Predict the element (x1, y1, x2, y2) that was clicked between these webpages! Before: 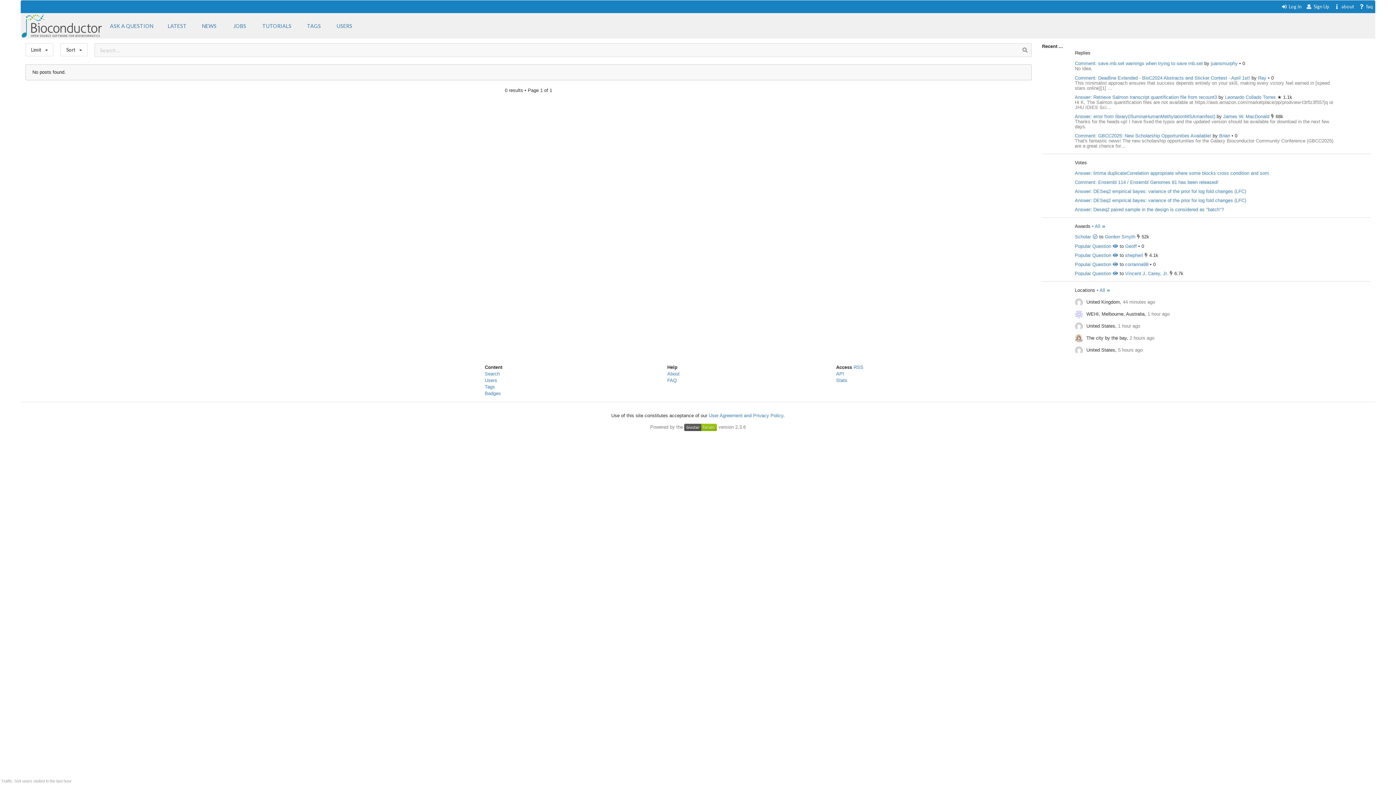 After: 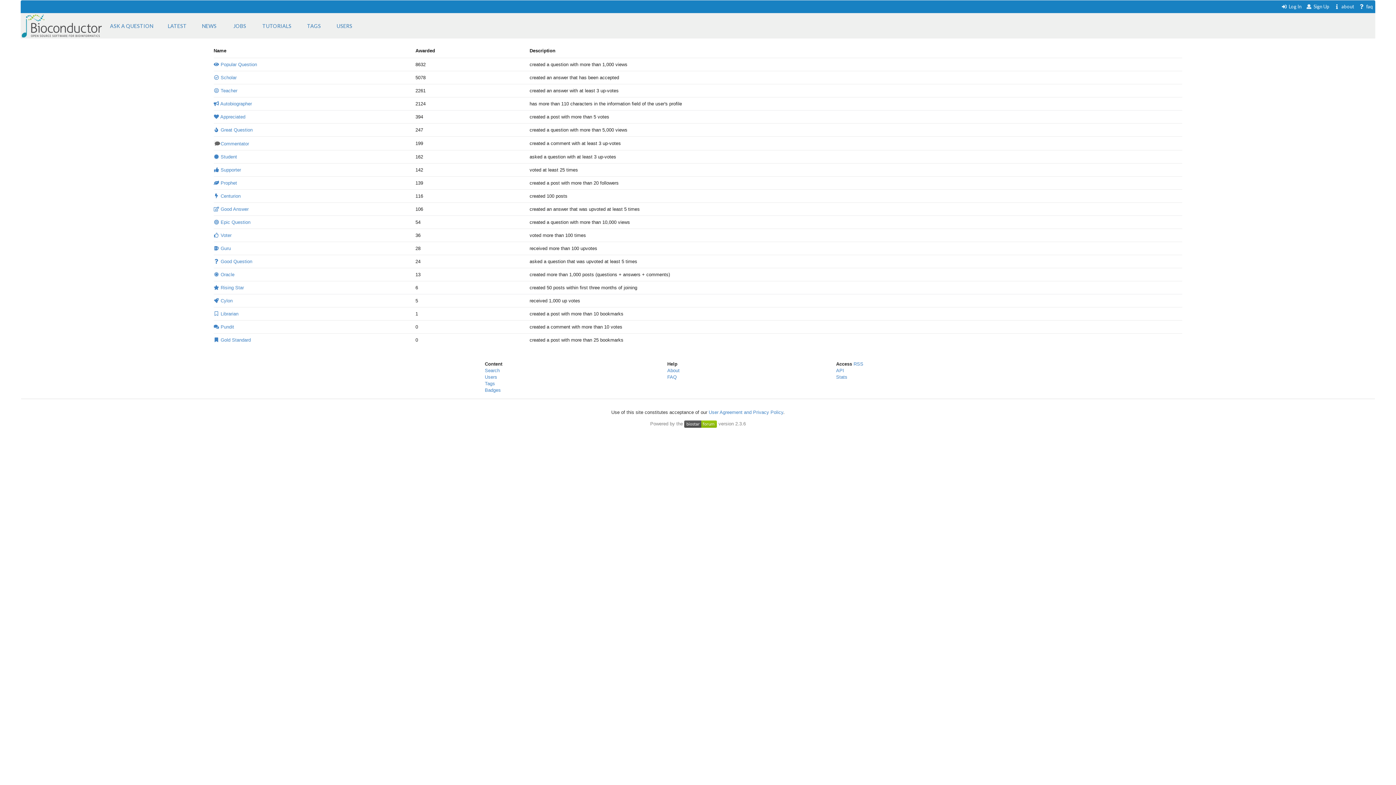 Action: bbox: (1092, 223, 1106, 229) label: • All 